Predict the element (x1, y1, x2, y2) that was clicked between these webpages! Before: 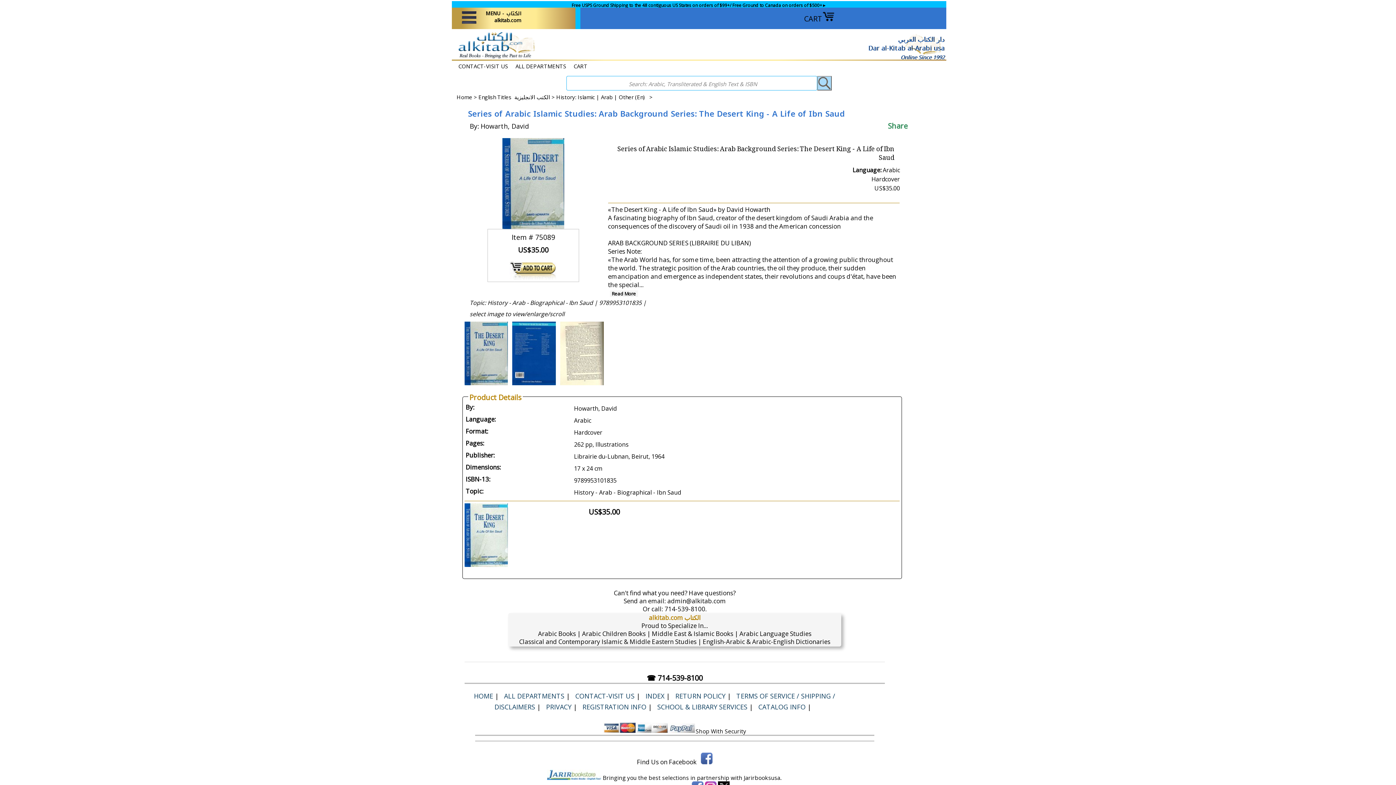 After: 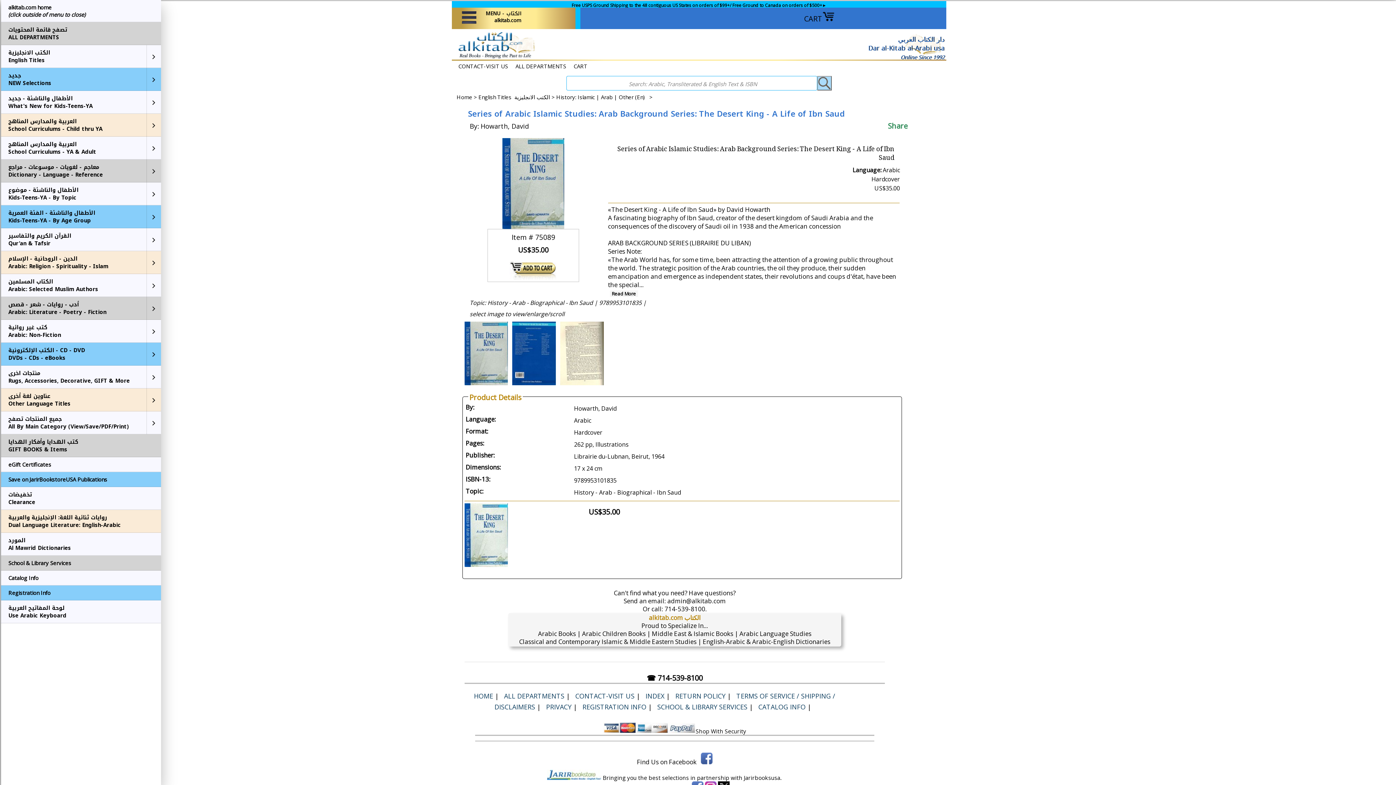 Action: label: MENU - الكتاب
alkitab.com bbox: (455, 7, 521, 31)